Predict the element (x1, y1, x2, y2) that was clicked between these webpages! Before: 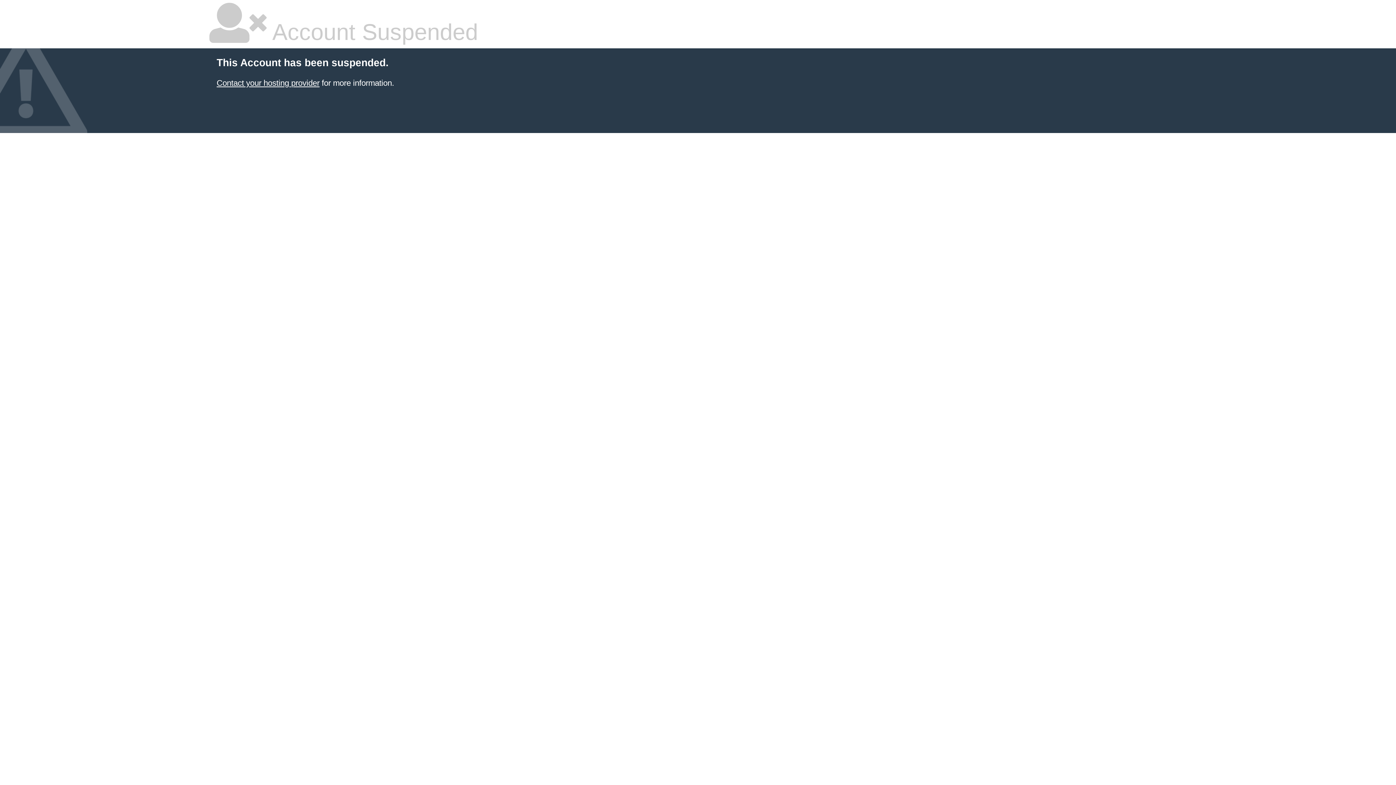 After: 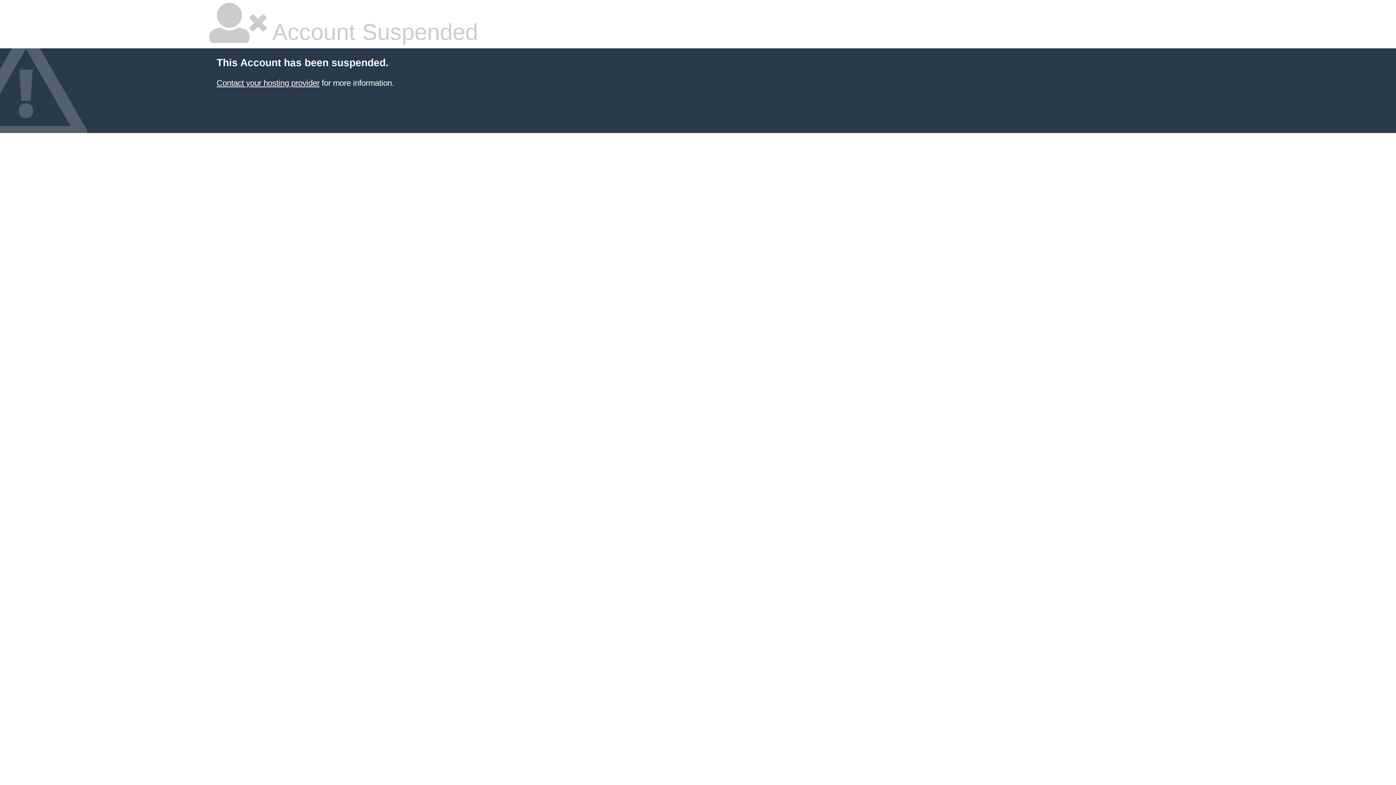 Action: bbox: (216, 78, 319, 87) label: Contact your hosting provider